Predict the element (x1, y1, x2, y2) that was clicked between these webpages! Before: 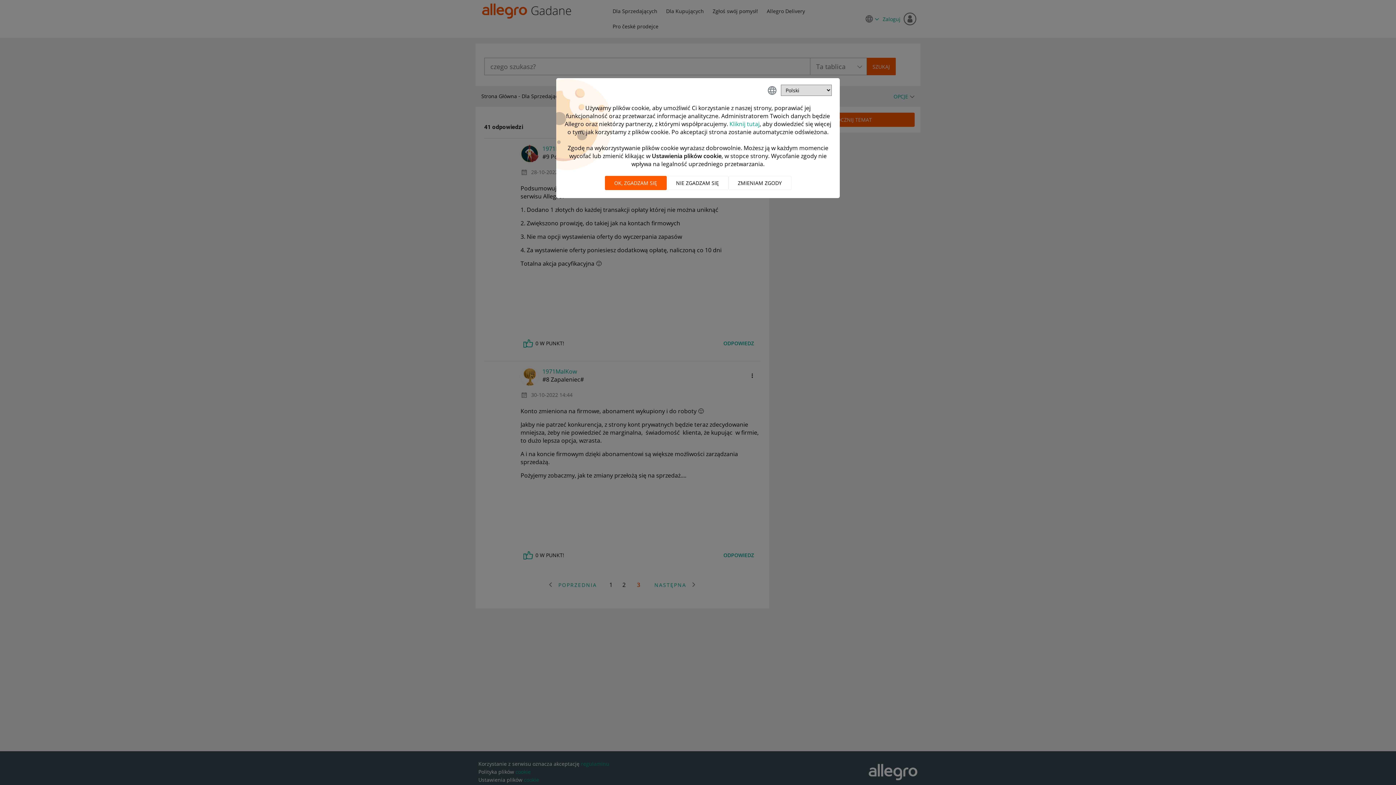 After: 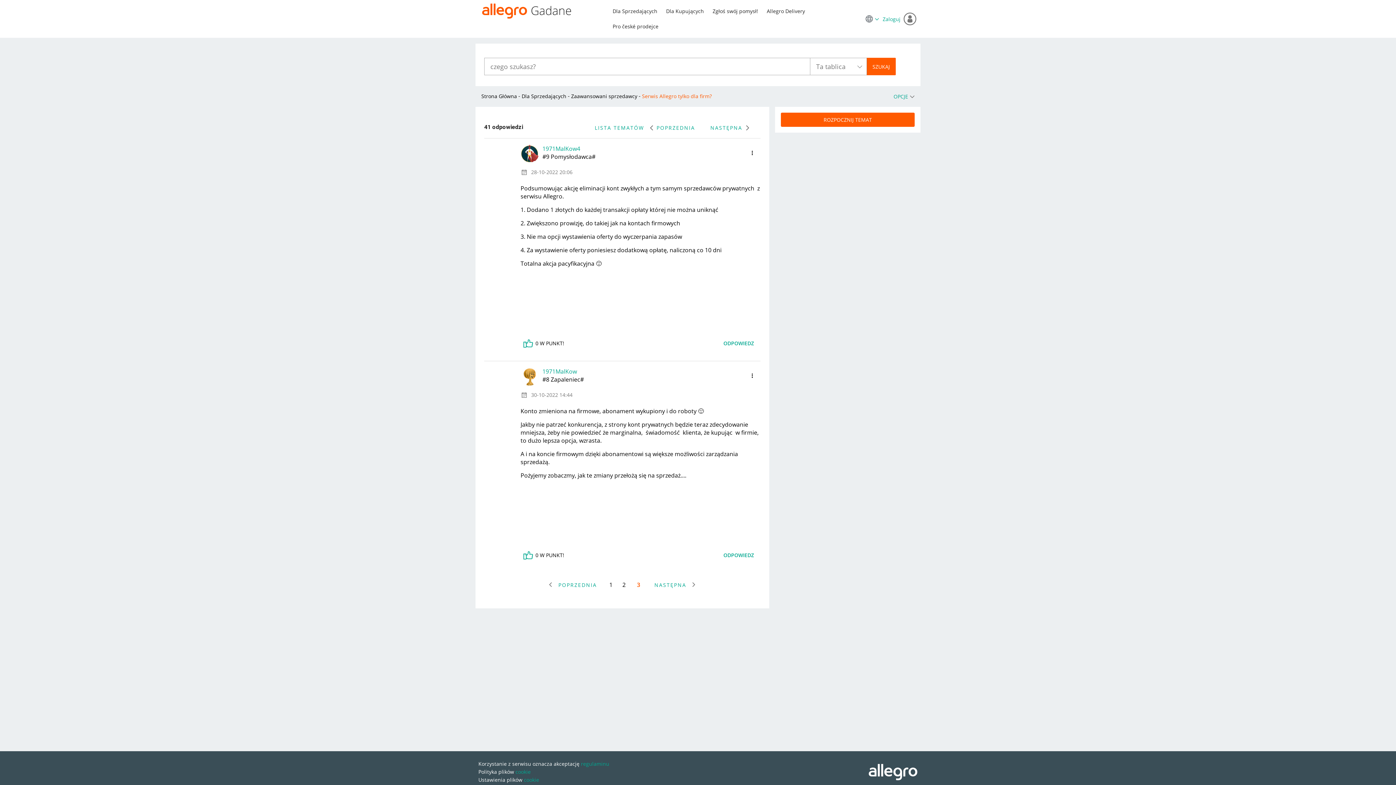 Action: bbox: (666, 176, 728, 190) label: Nie zgadzam się